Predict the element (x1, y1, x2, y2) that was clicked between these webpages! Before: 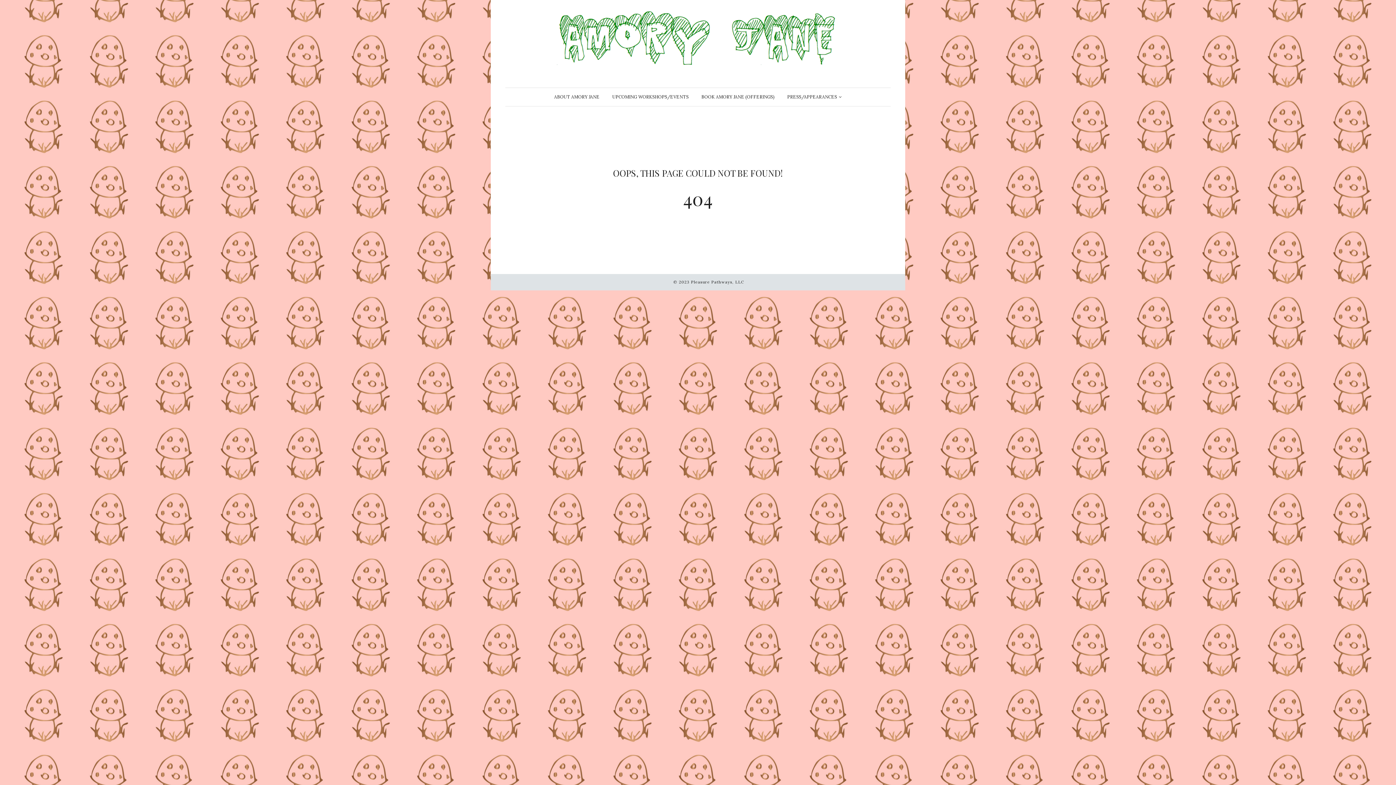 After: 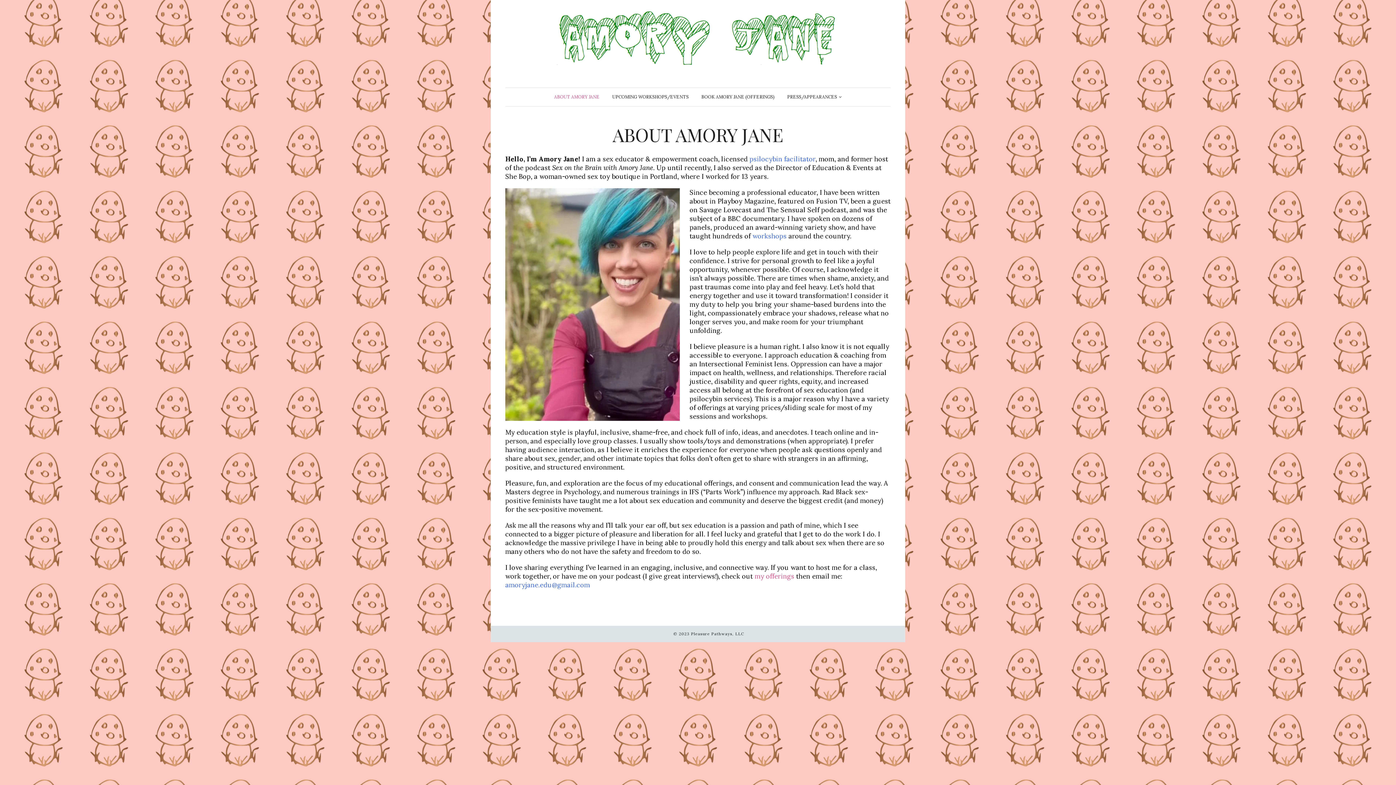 Action: bbox: (554, 88, 599, 106) label: ABOUT AMORY JANE